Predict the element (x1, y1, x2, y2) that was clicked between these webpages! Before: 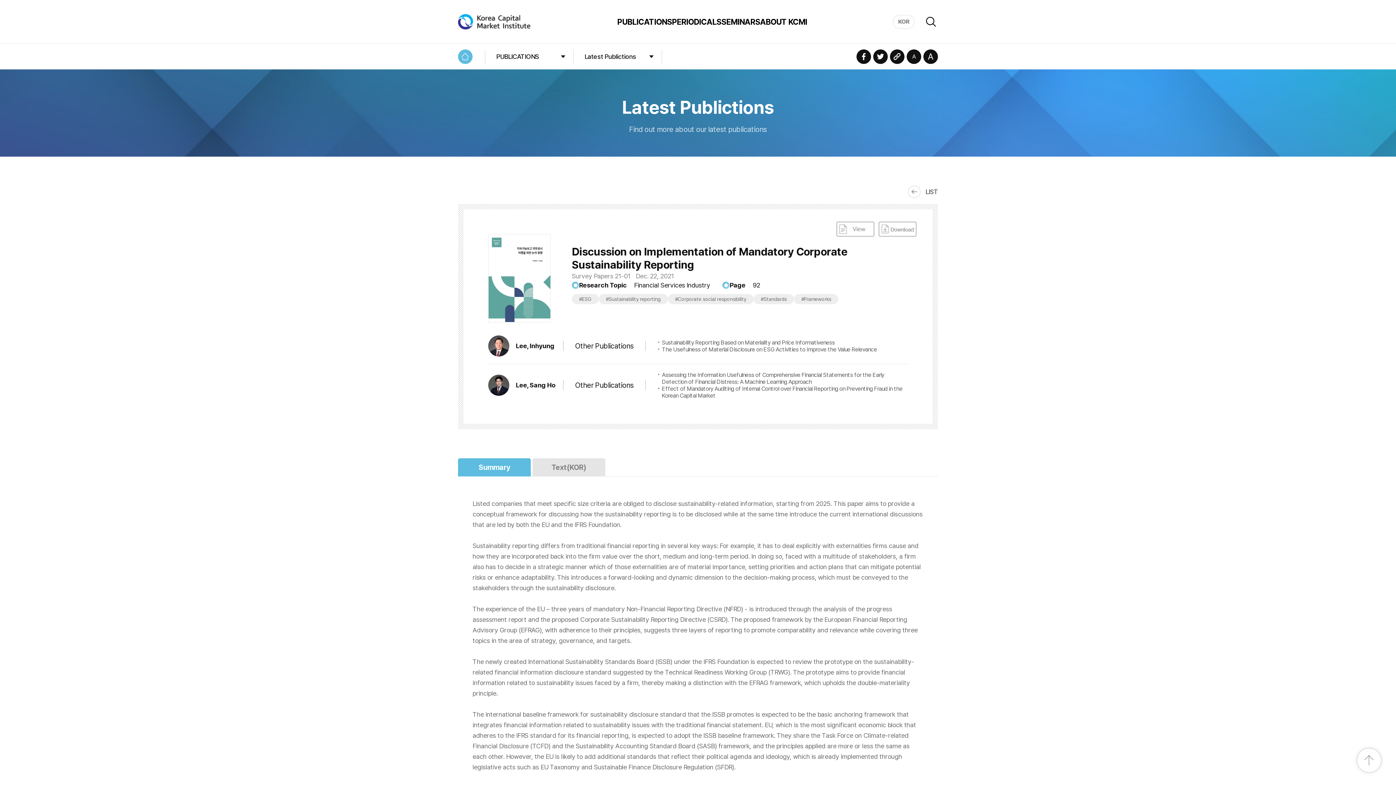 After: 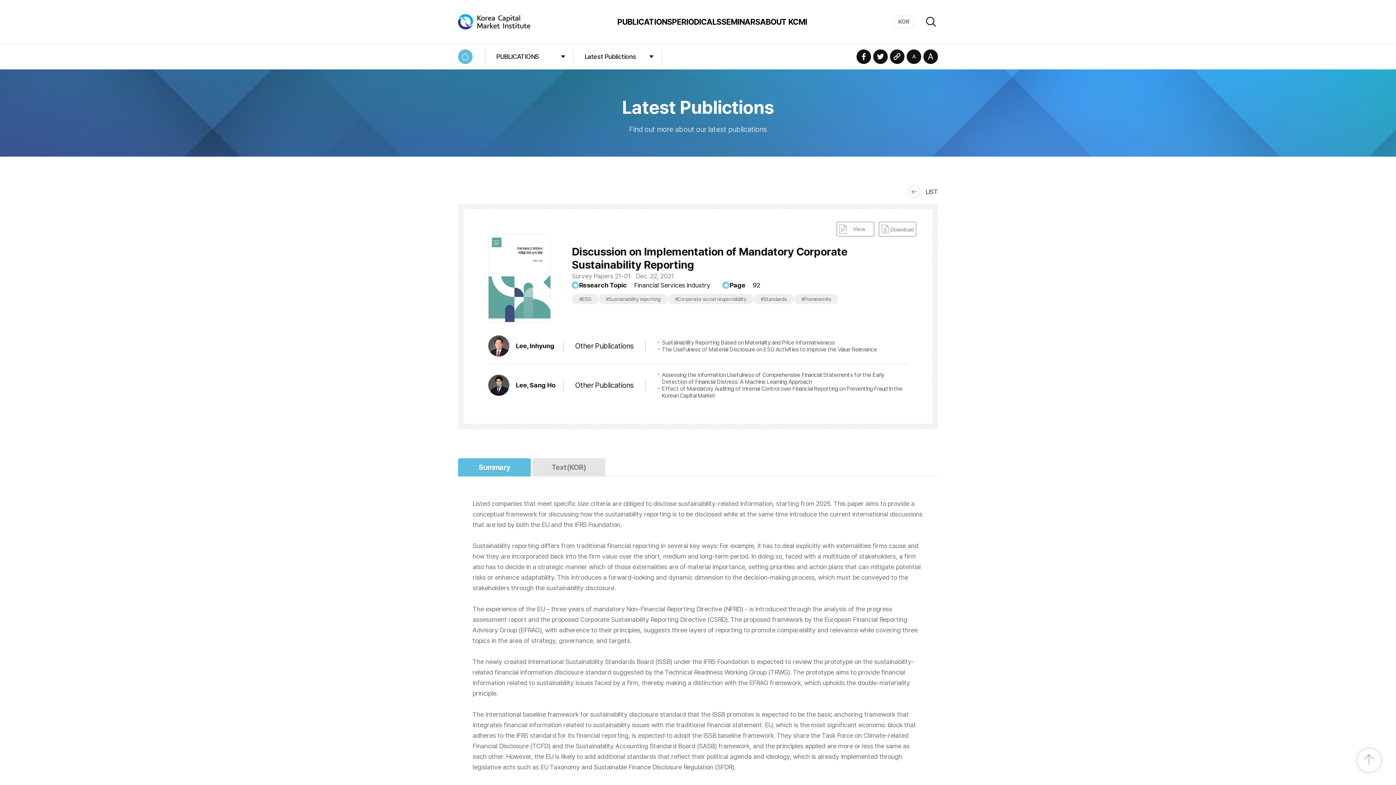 Action: label: PAGA Top bbox: (1357, 748, 1381, 773)